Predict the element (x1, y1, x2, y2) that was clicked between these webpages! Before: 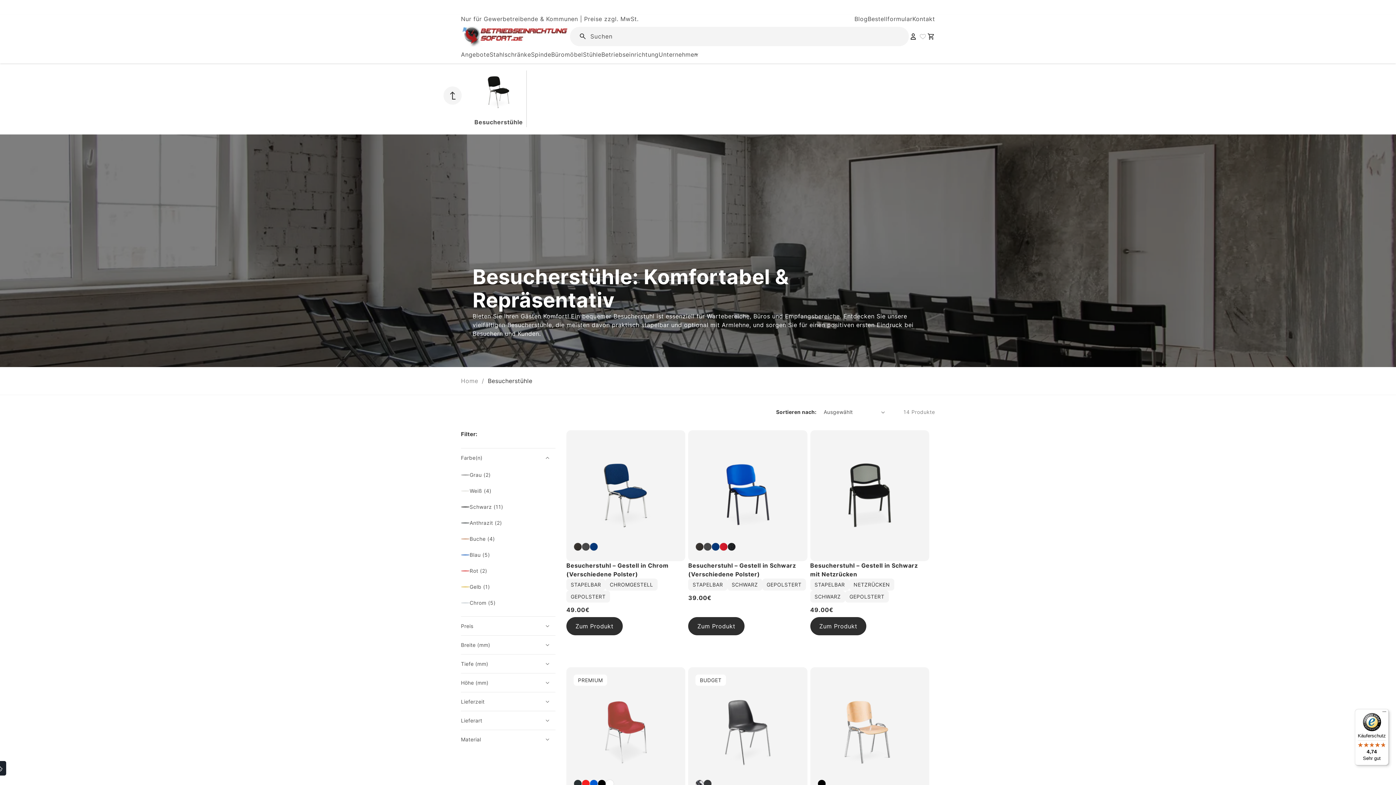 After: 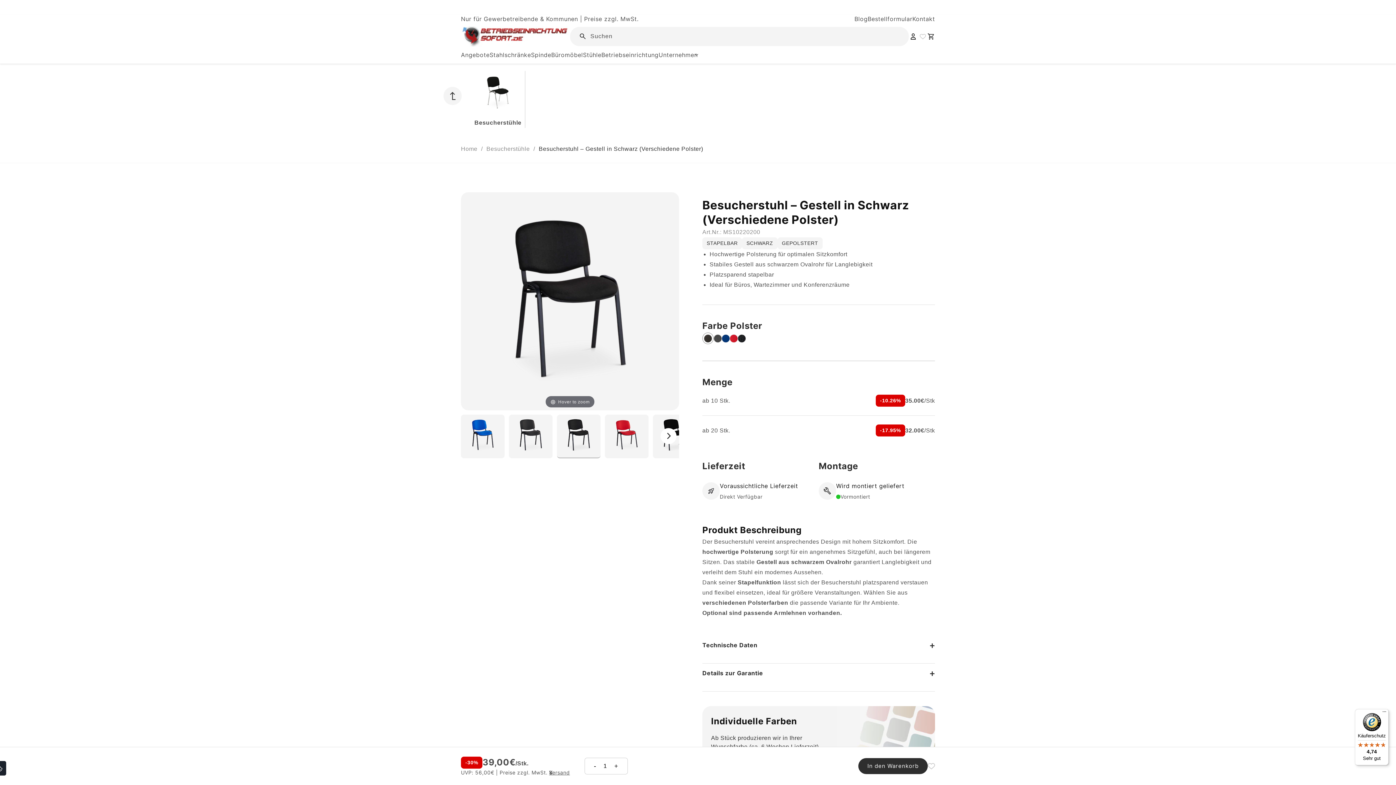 Action: bbox: (704, 452, 791, 539)